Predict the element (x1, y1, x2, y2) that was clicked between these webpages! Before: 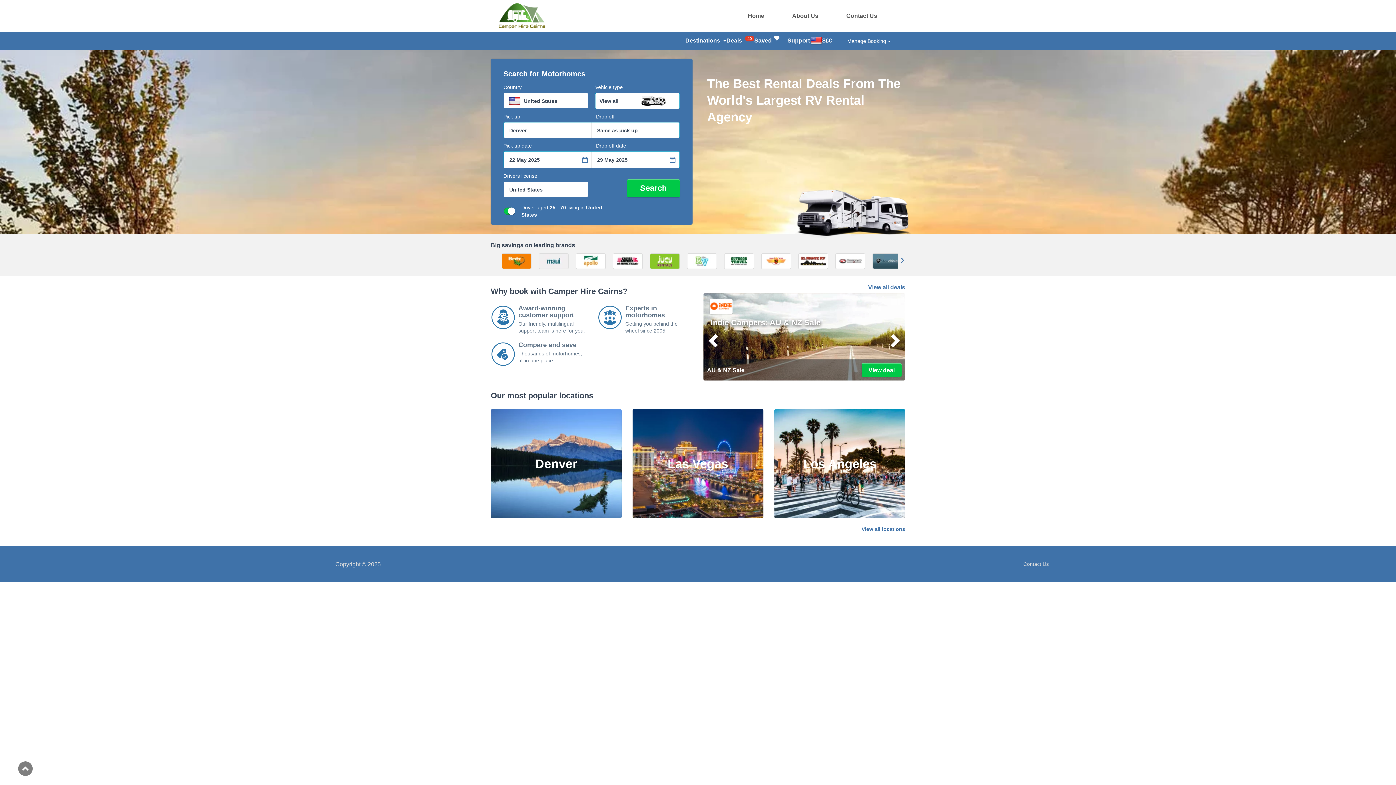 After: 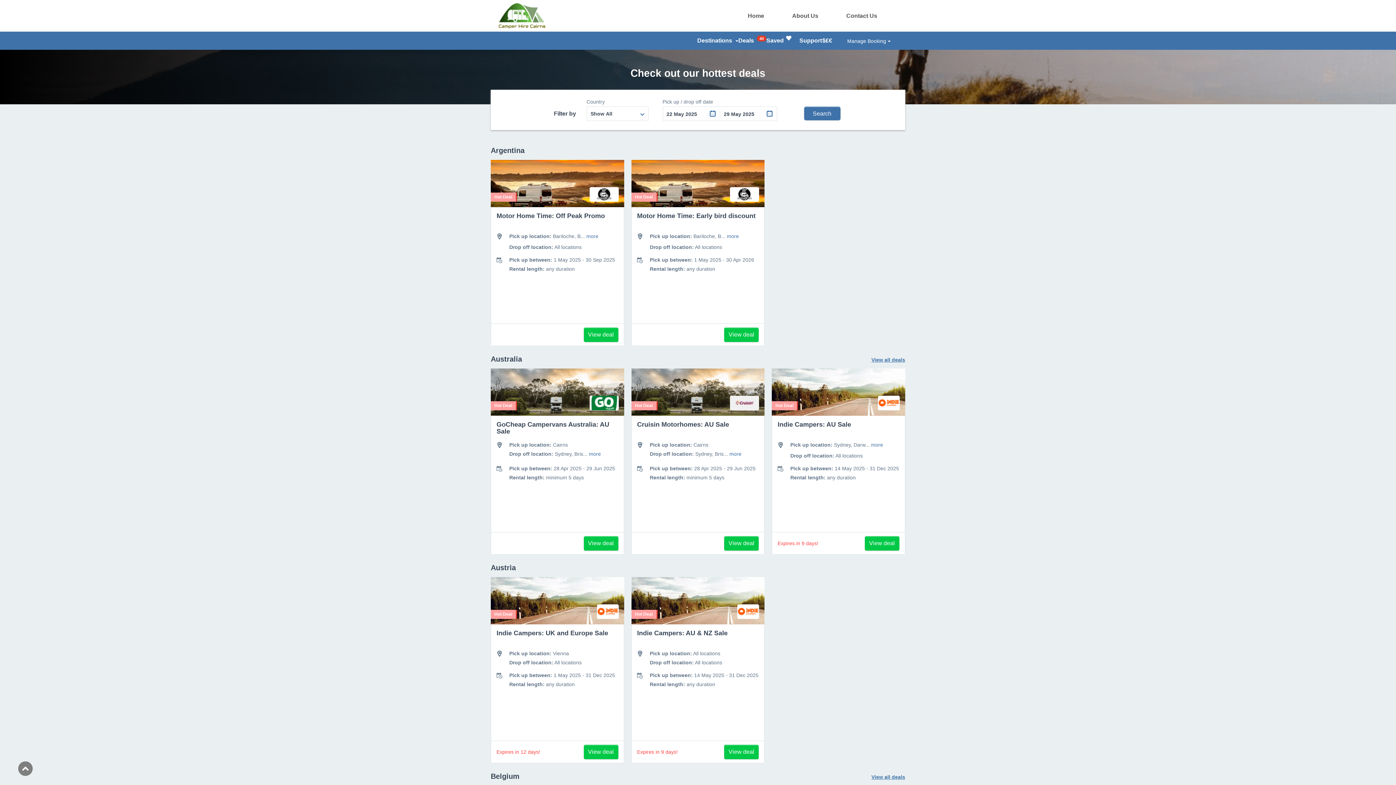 Action: bbox: (868, 283, 905, 291) label: View all deals